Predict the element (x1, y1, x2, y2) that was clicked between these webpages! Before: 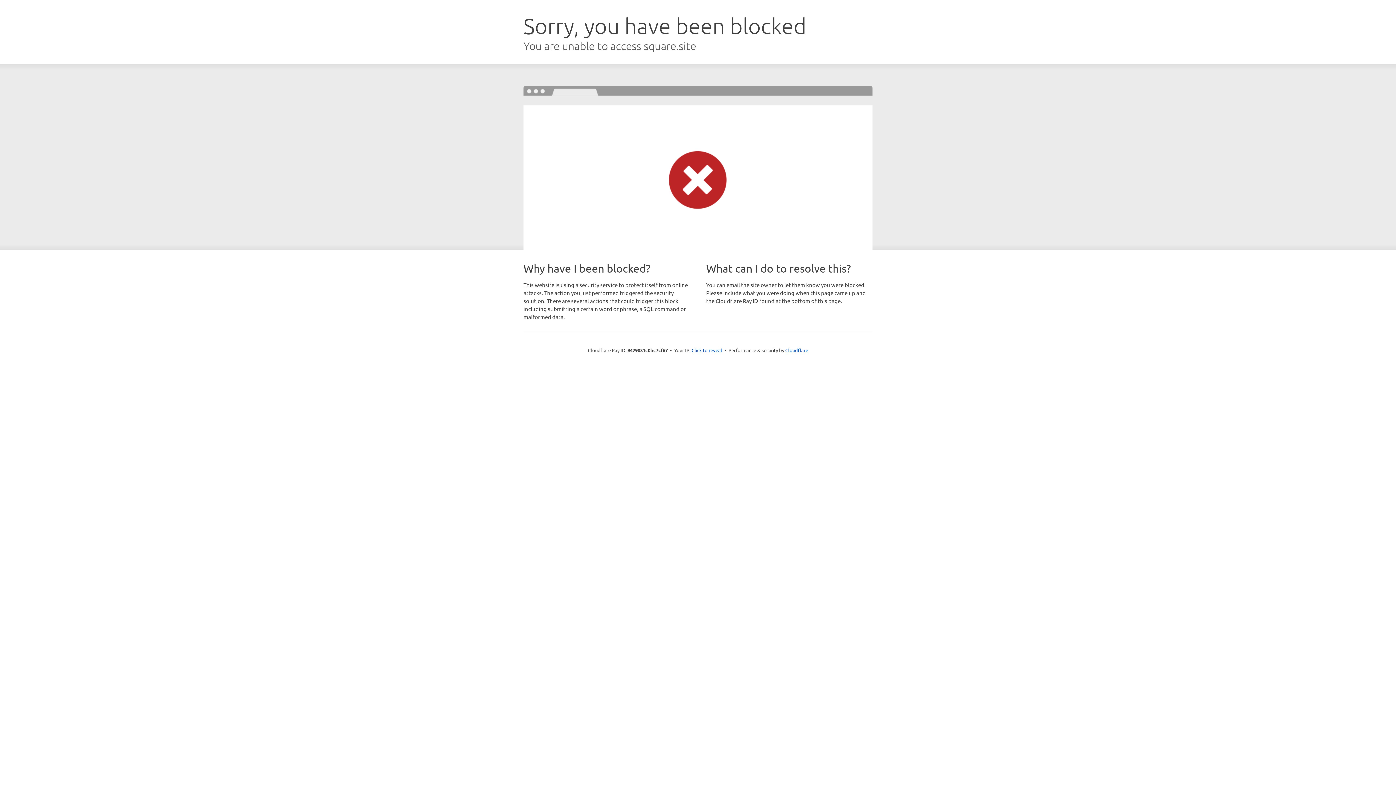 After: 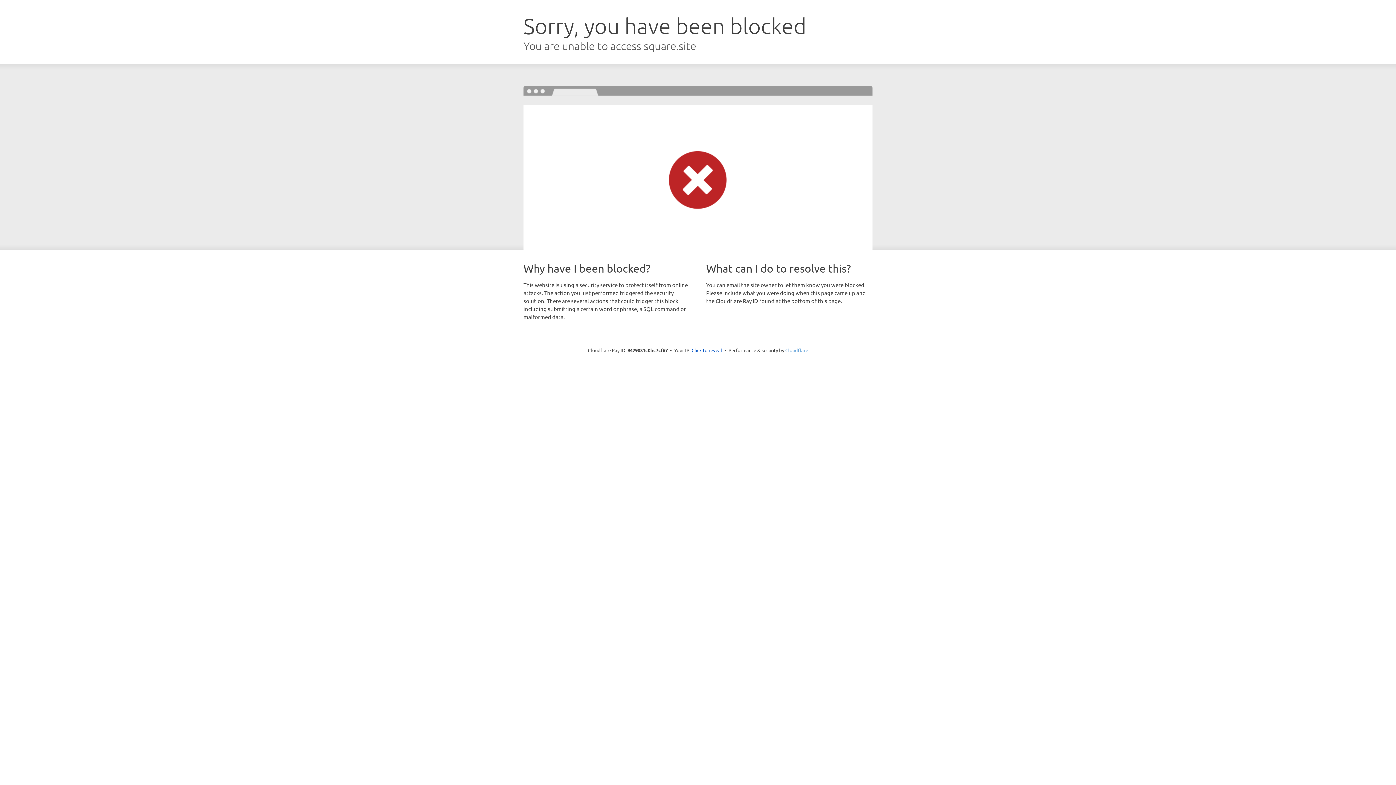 Action: label: Cloudflare bbox: (785, 347, 808, 353)